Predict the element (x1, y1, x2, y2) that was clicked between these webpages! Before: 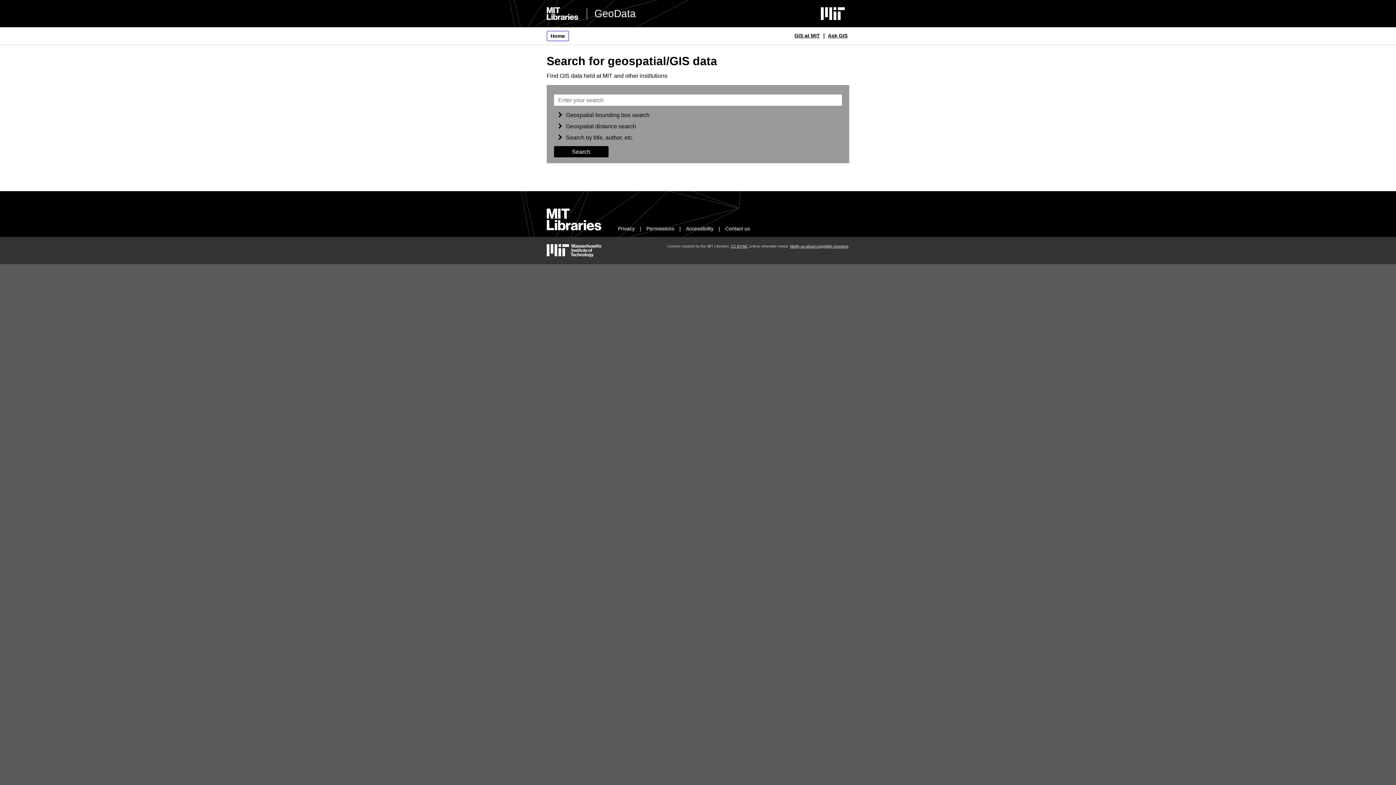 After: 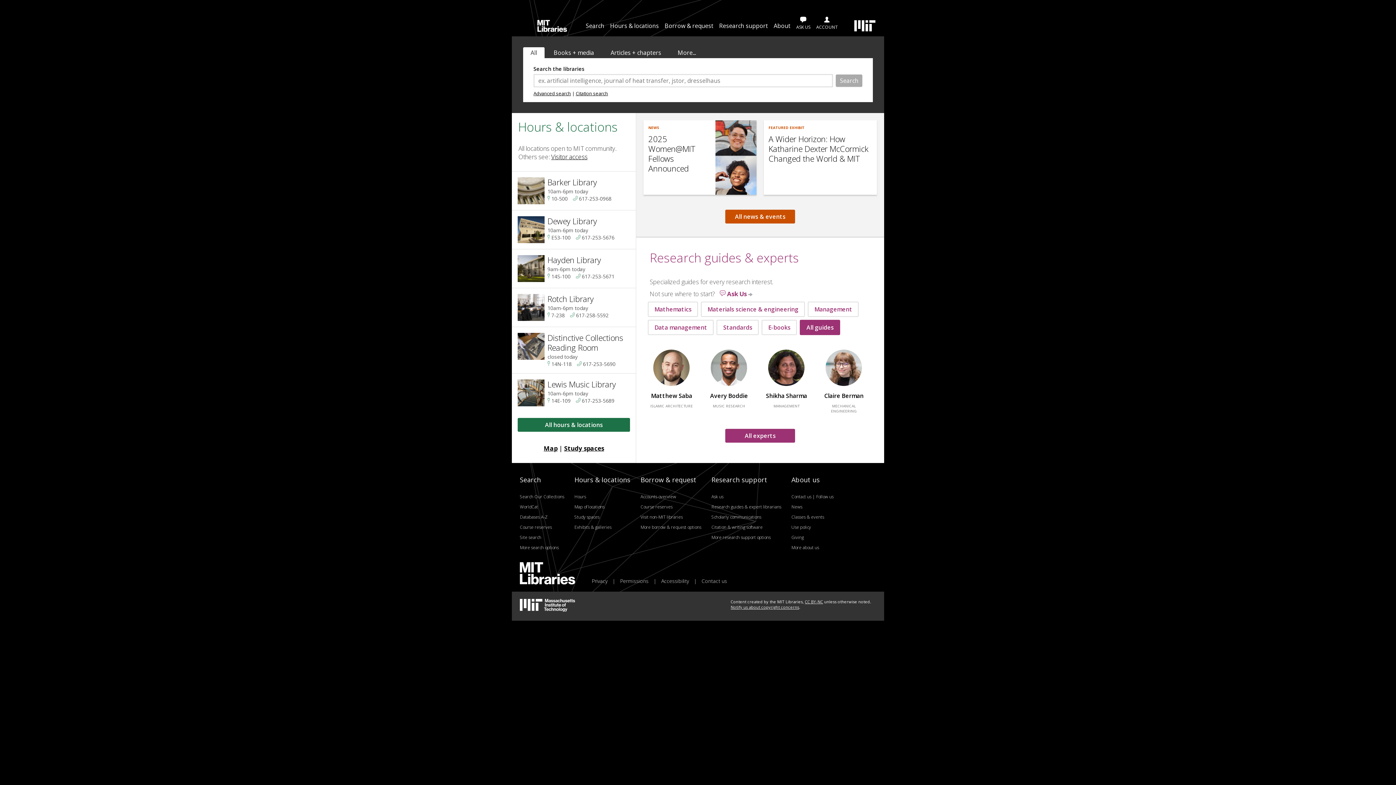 Action: label: MIT Libraries home bbox: (546, 7, 578, 20)